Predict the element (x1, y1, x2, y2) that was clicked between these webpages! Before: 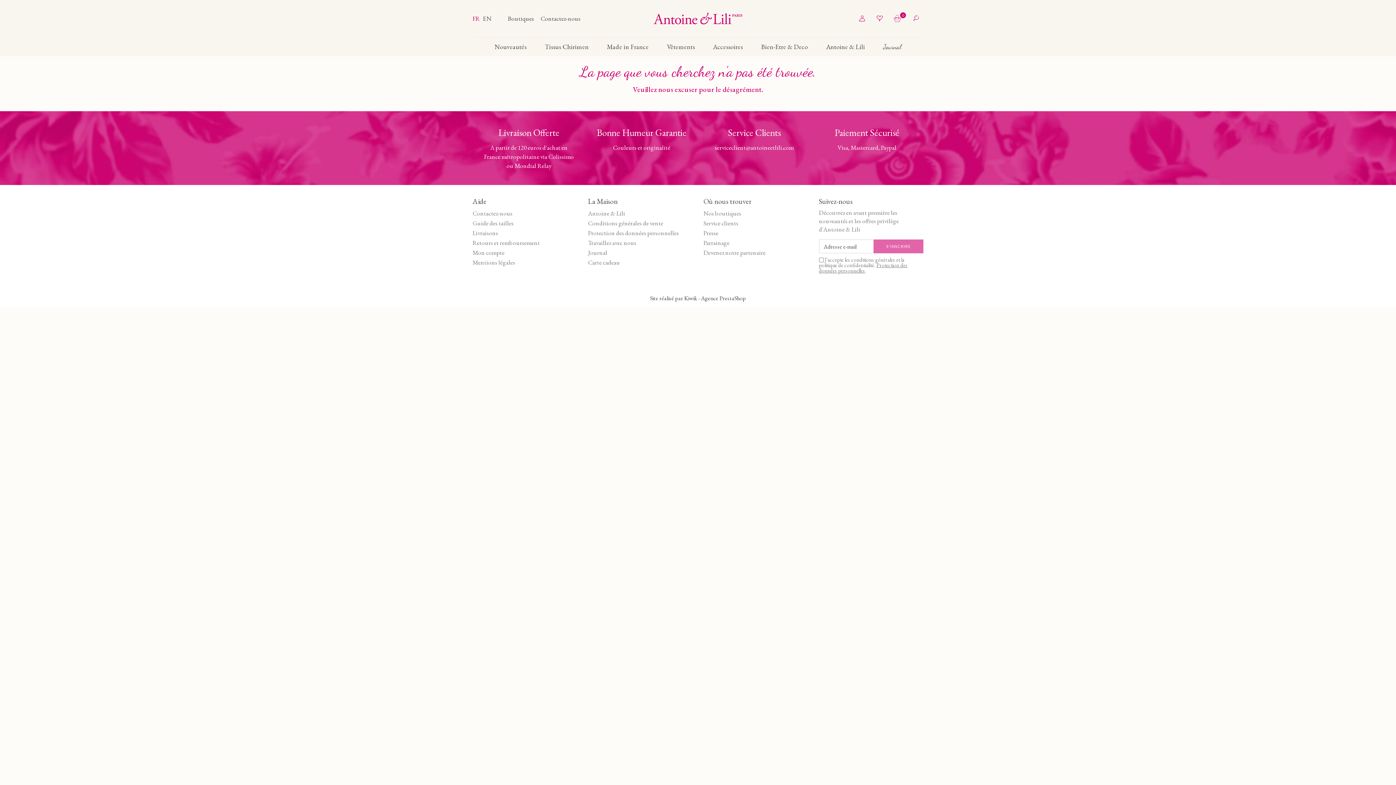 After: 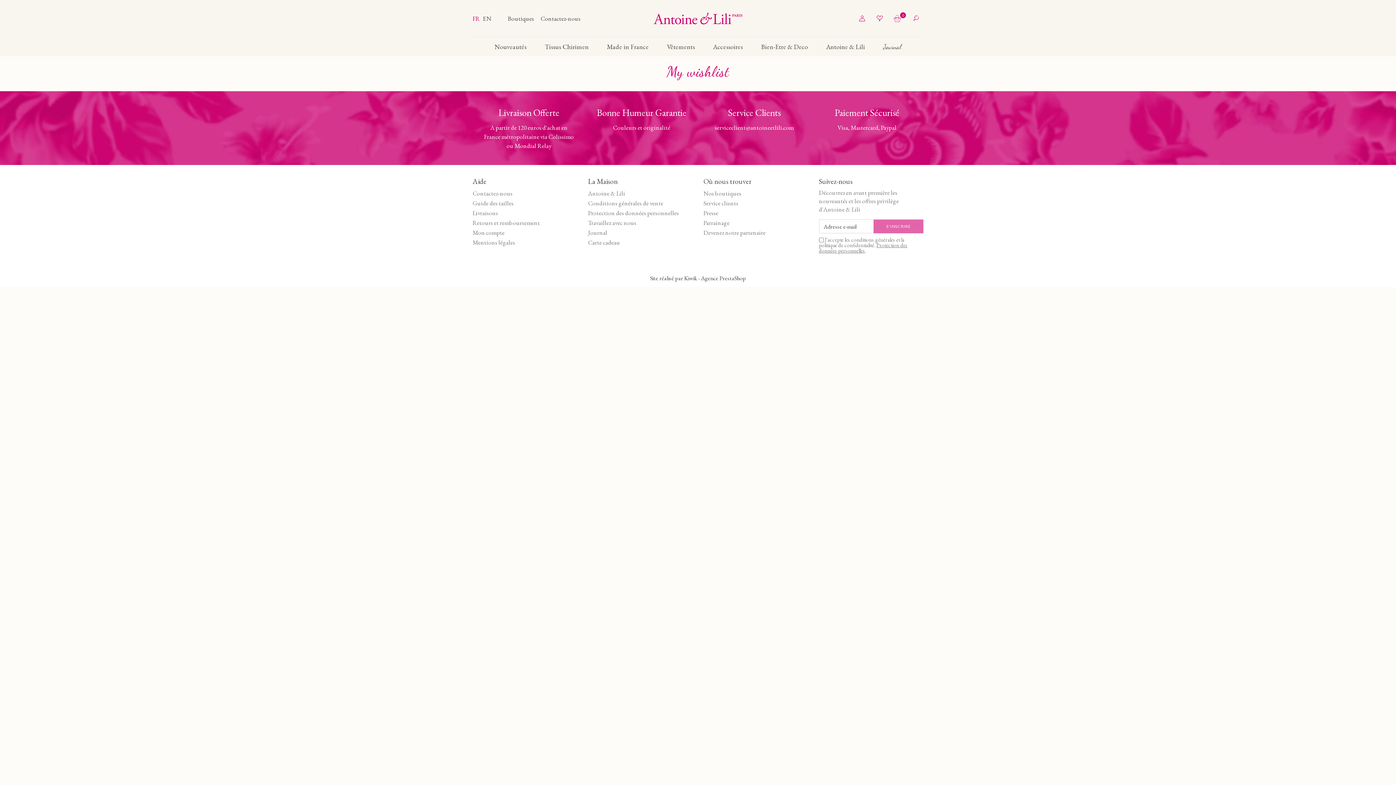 Action: bbox: (873, 11, 886, 25)